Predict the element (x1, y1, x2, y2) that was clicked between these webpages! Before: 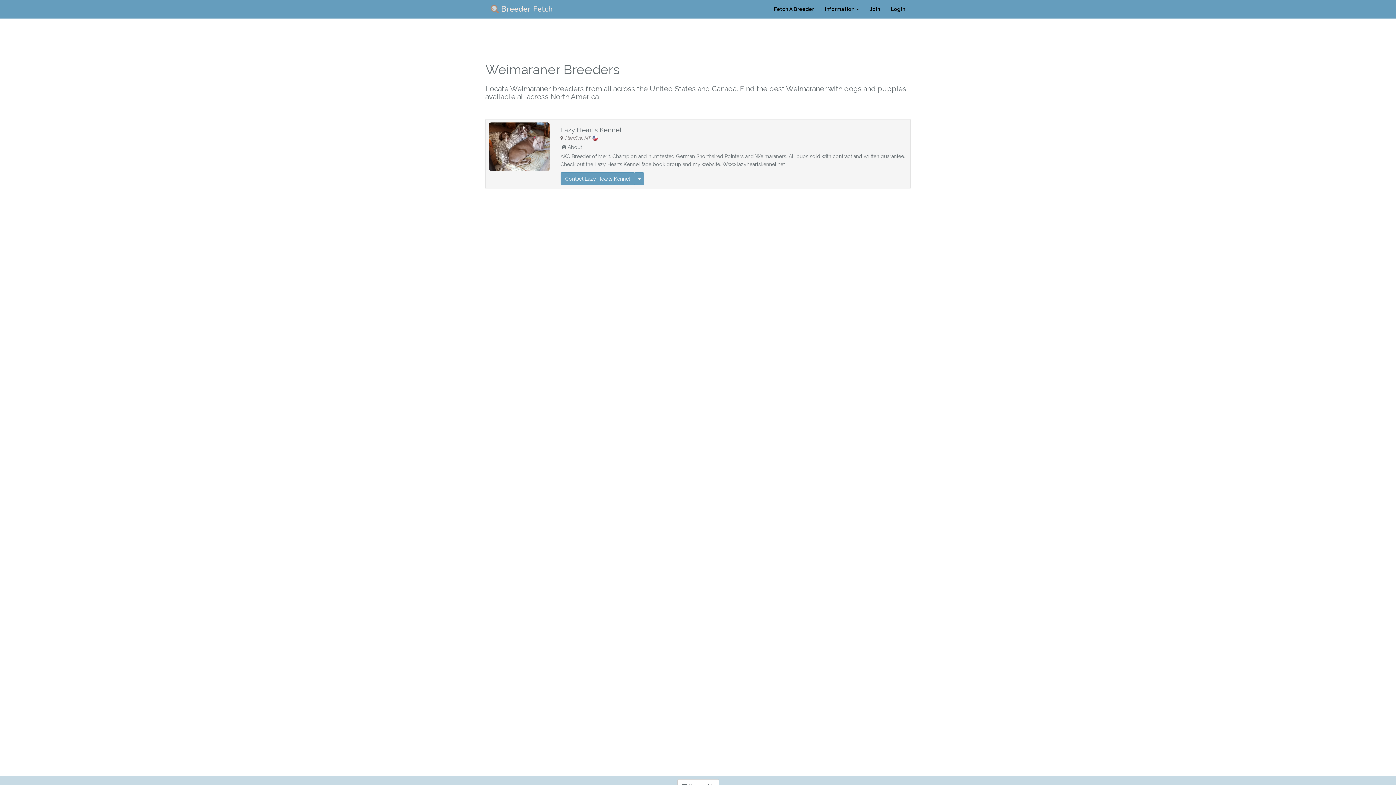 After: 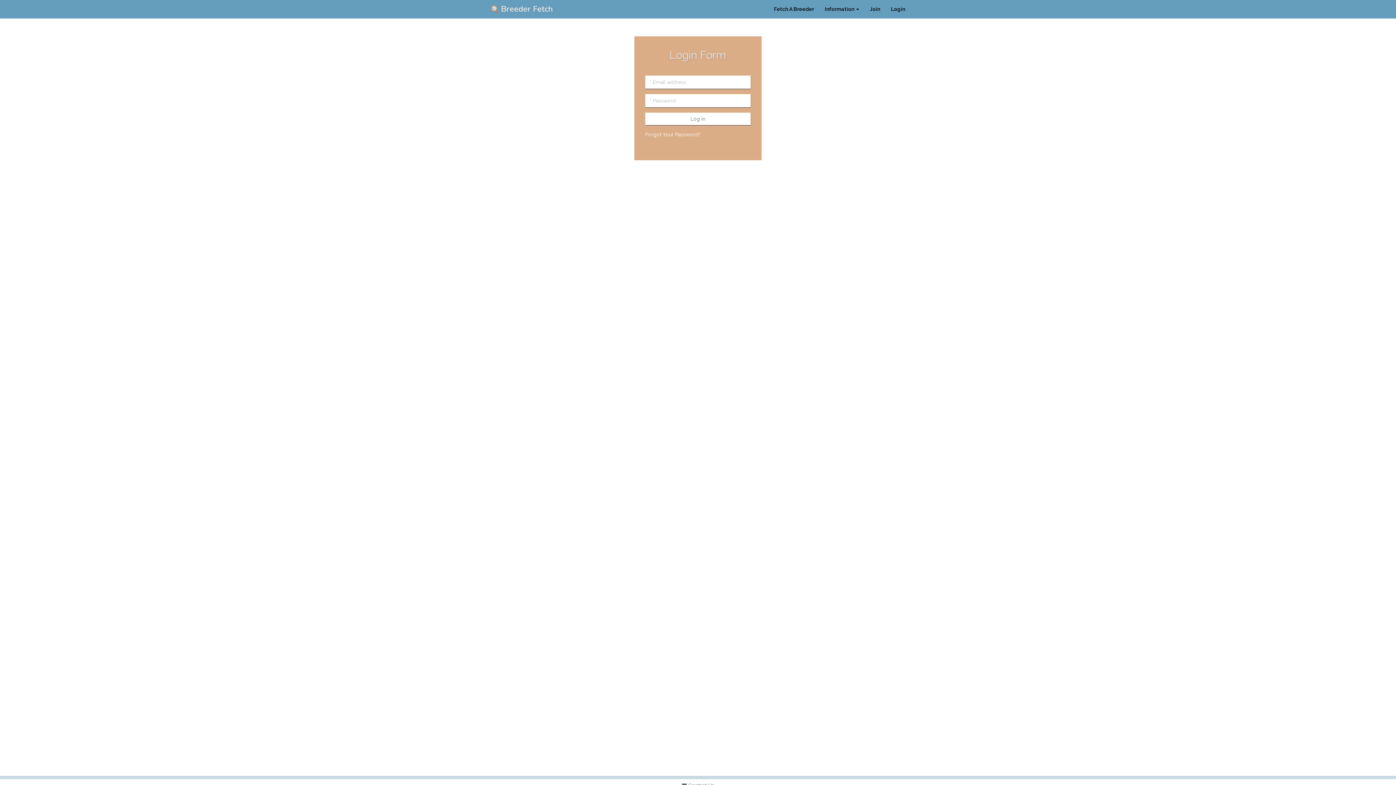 Action: label: Login bbox: (885, 0, 910, 18)